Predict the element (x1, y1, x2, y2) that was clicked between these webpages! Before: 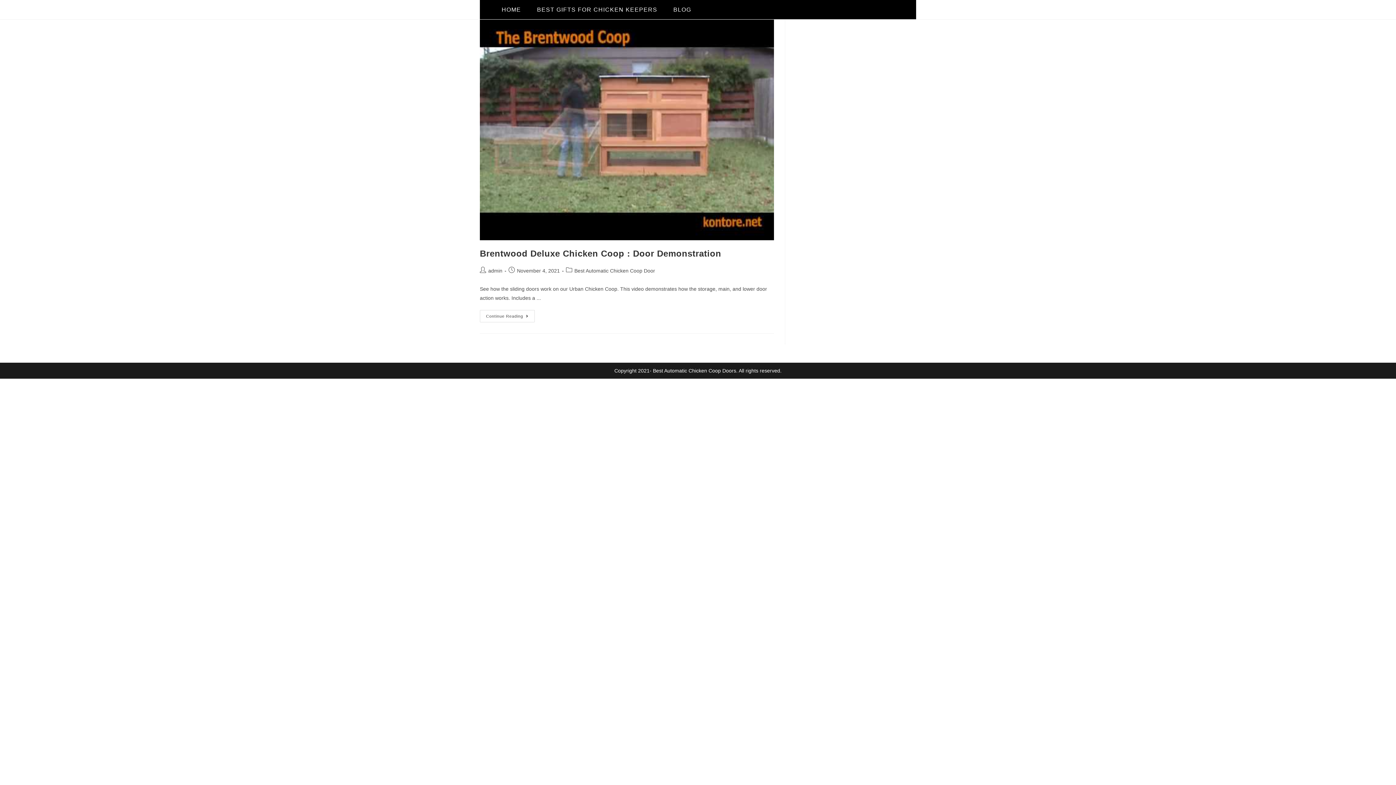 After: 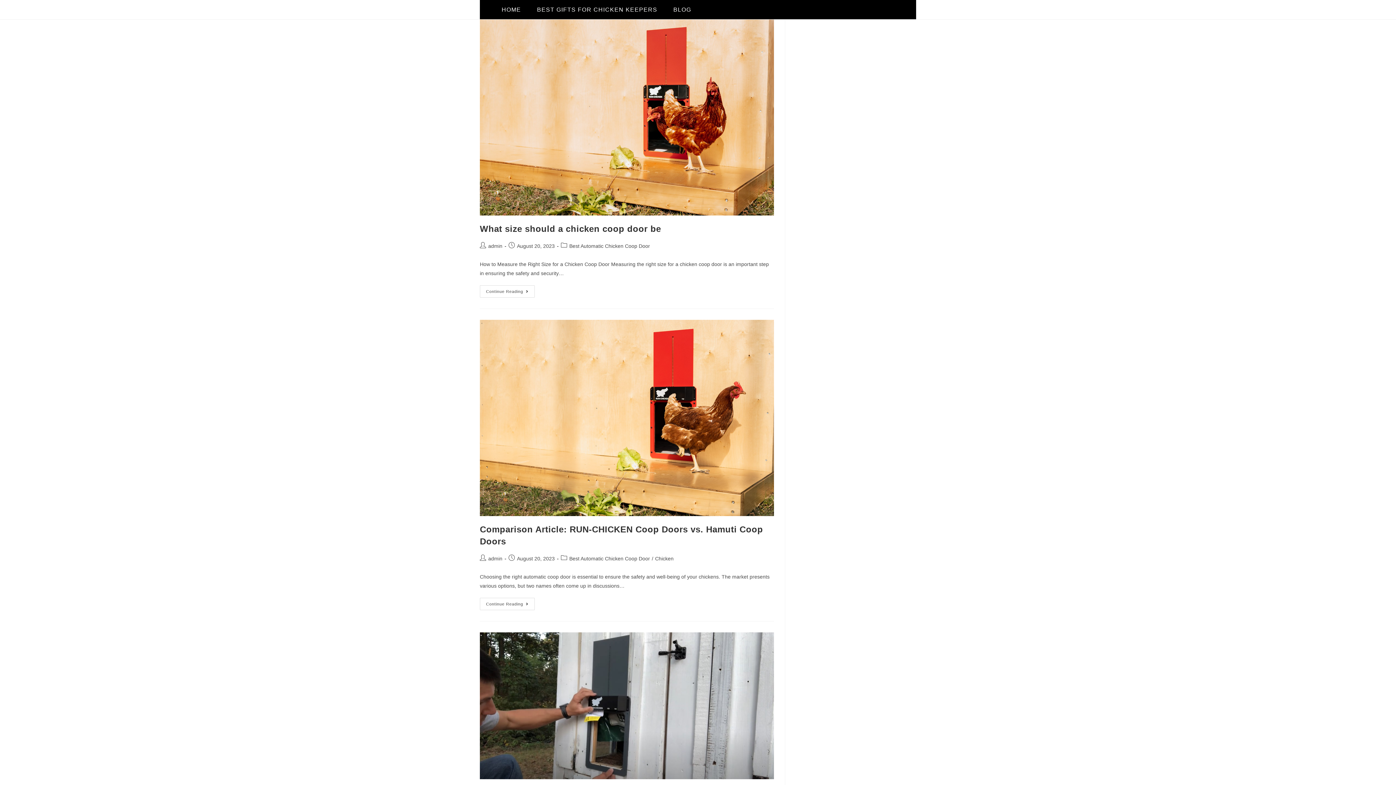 Action: bbox: (488, 267, 502, 273) label: admin